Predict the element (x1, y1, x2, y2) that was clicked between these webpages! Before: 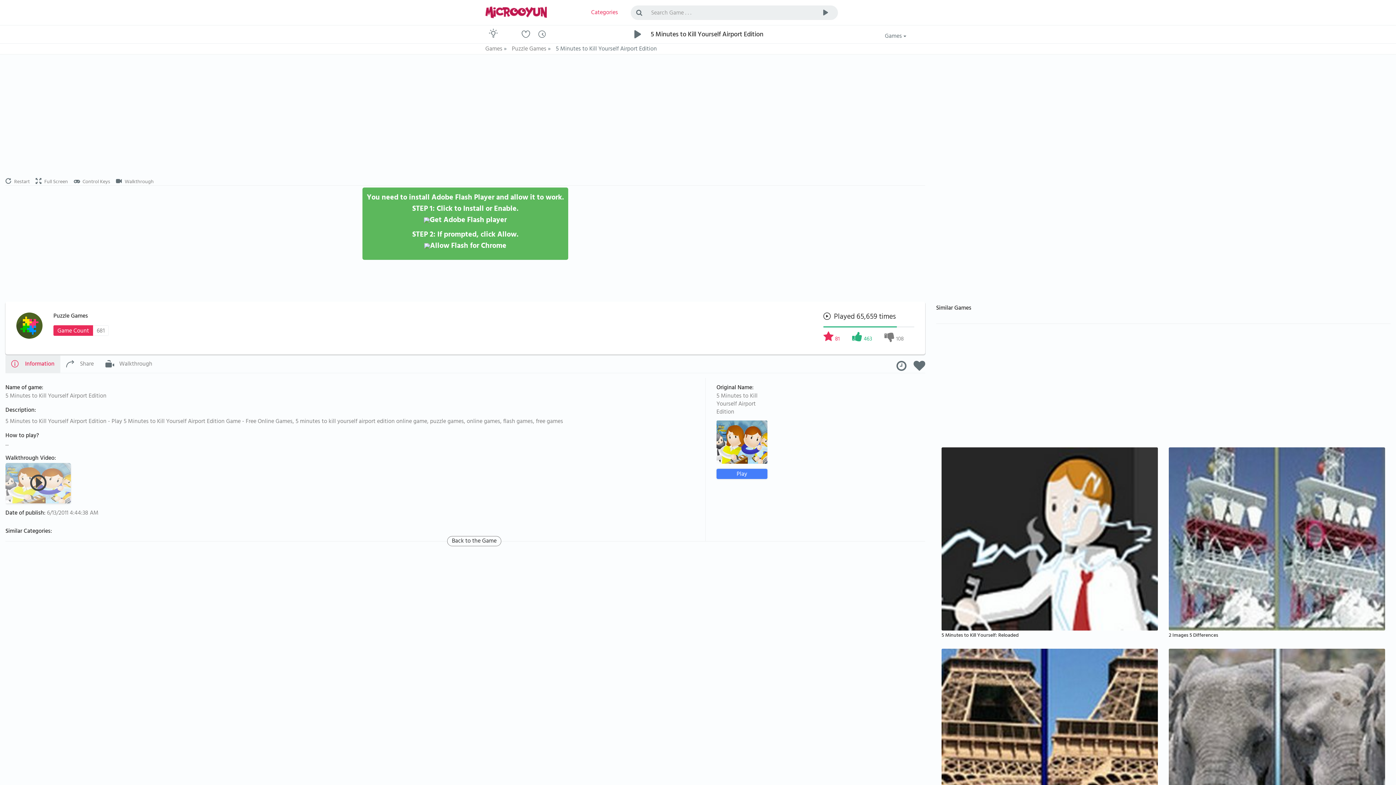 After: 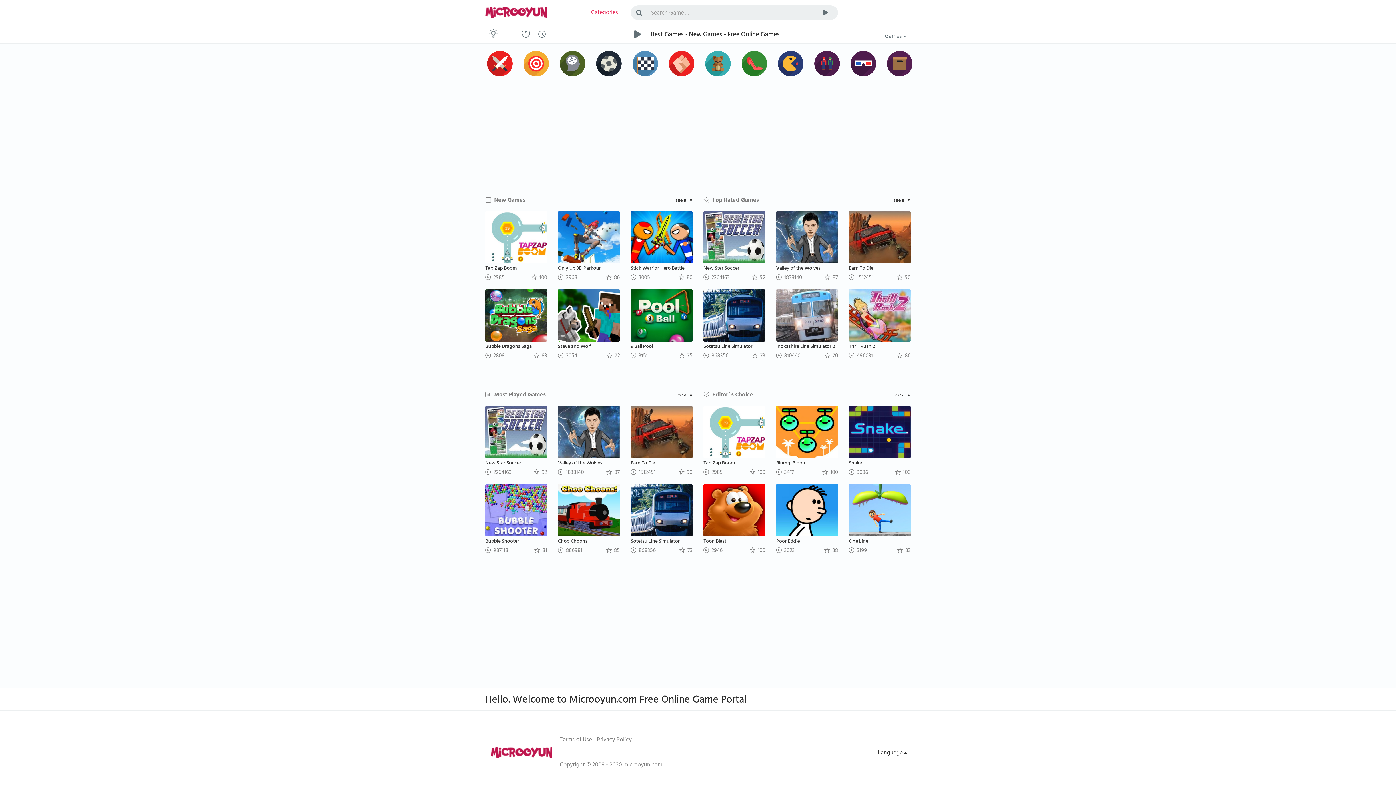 Action: bbox: (485, 0, 552, 25)